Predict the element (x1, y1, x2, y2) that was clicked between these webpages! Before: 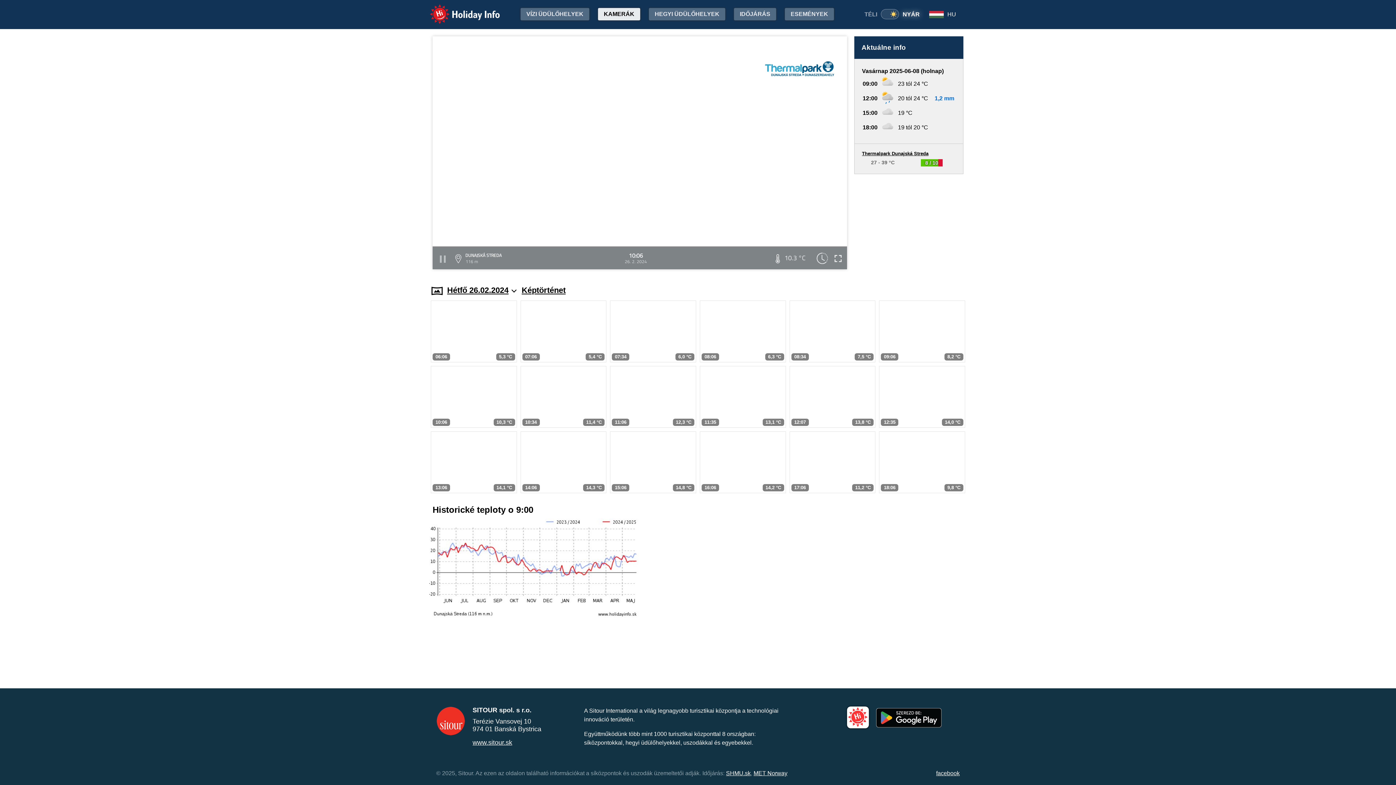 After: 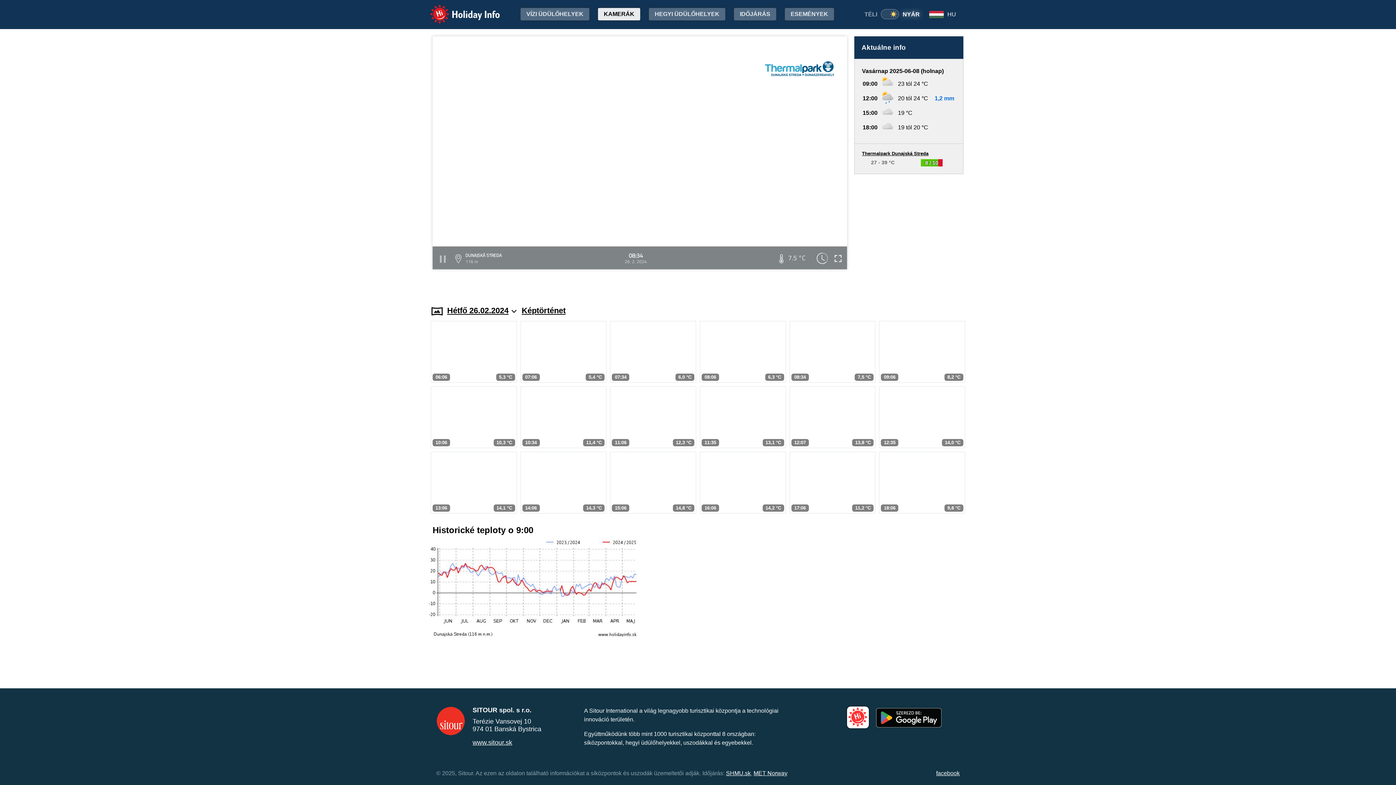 Action: bbox: (789, 300, 875, 362) label: 08:34
7,5 °C